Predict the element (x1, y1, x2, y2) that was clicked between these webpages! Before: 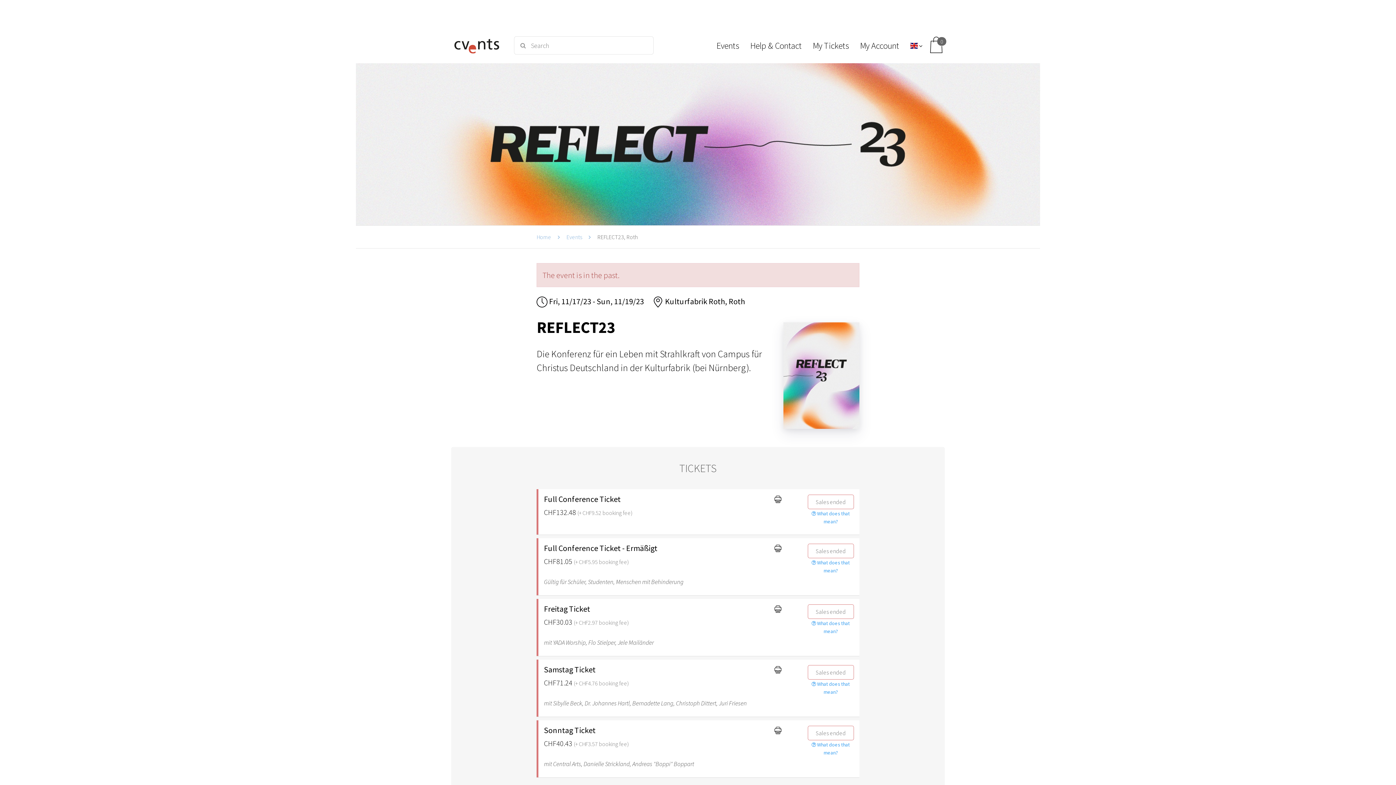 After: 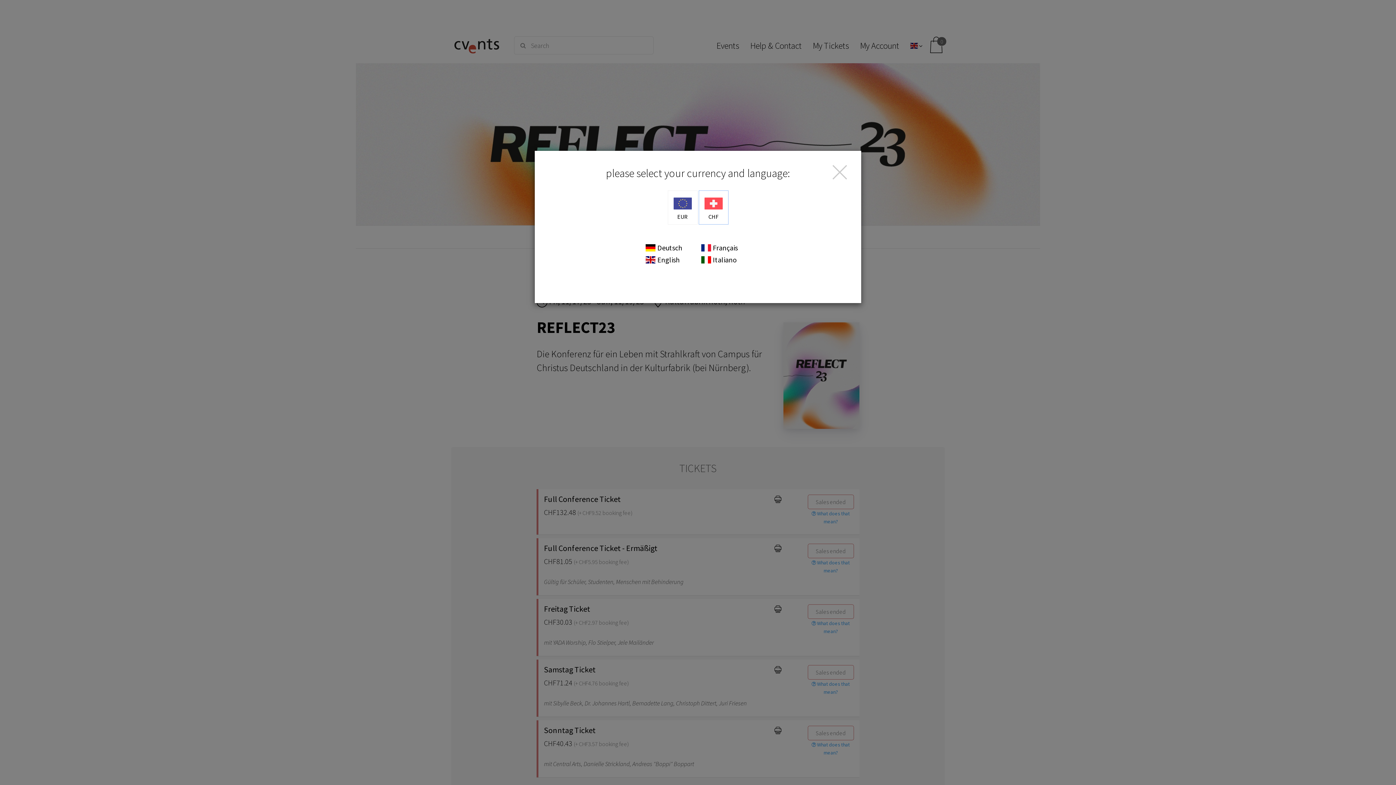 Action: label:   bbox: (904, 36, 928, 54)